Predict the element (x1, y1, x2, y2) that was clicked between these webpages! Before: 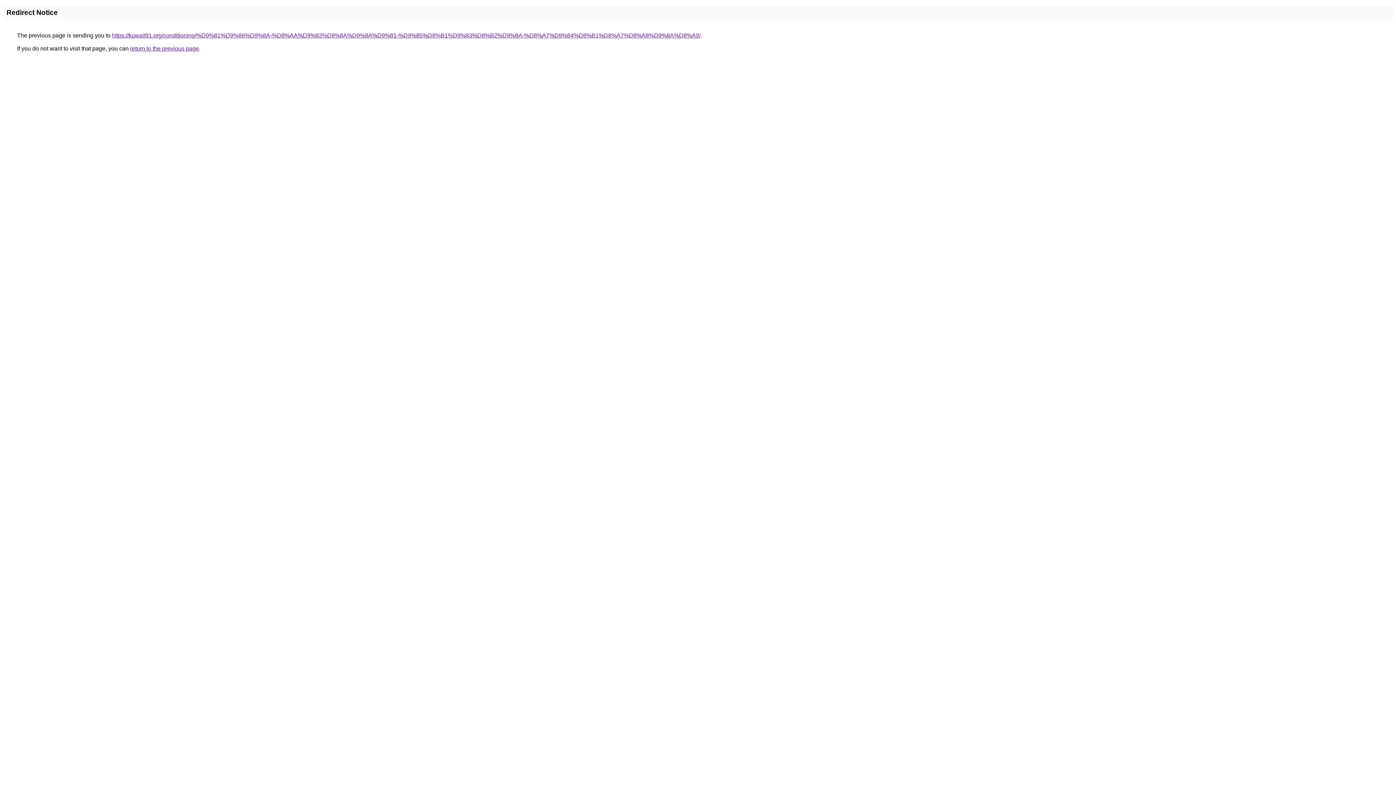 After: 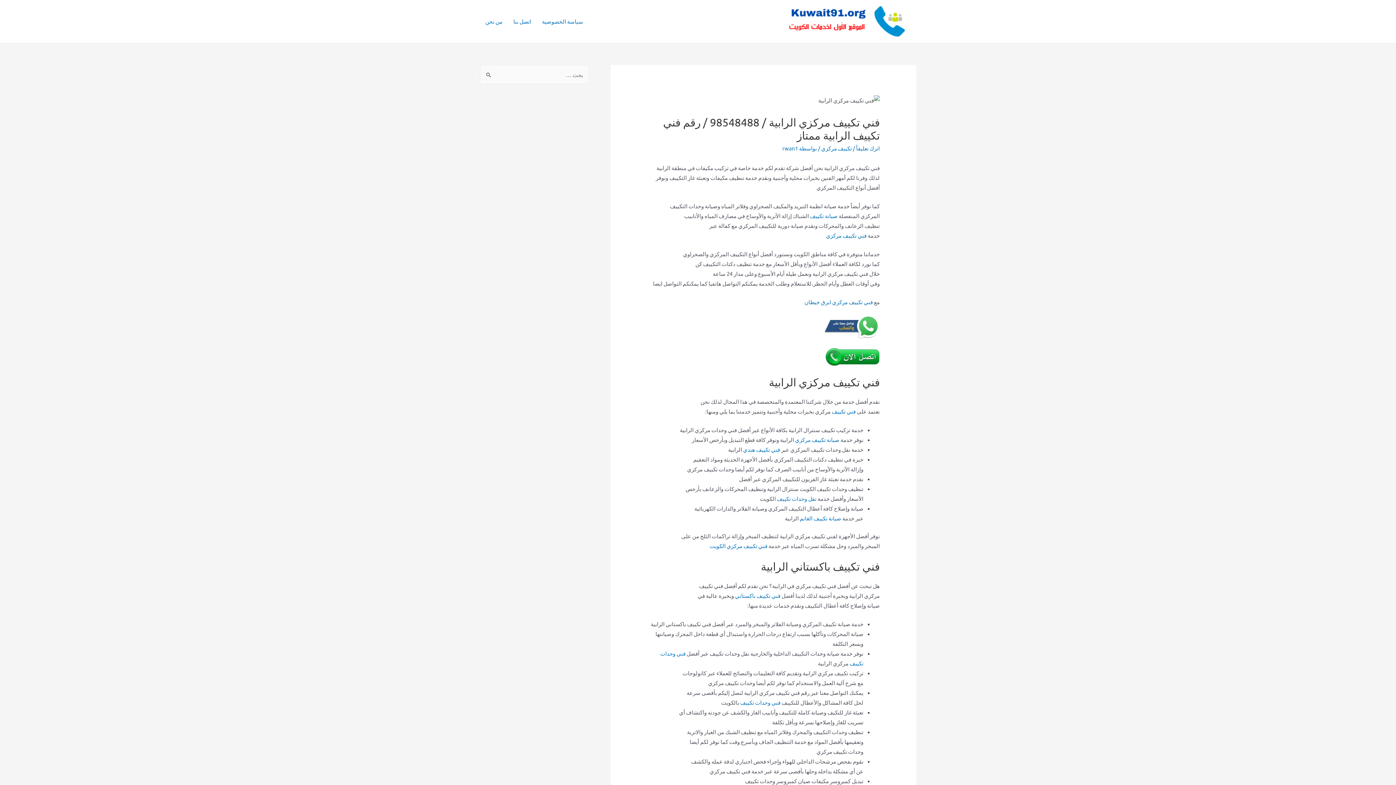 Action: bbox: (112, 32, 700, 38) label: https://kuwait91.org/conditioning/%D9%81%D9%86%D9%8A-%D8%AA%D9%83%D9%8A%D9%8A%D9%81-%D9%85%D8%B1%D9%83%D8%B2%D9%8A-%D8%A7%D9%84%D8%B1%D8%A7%D8%A8%D9%8A%D8%A9/